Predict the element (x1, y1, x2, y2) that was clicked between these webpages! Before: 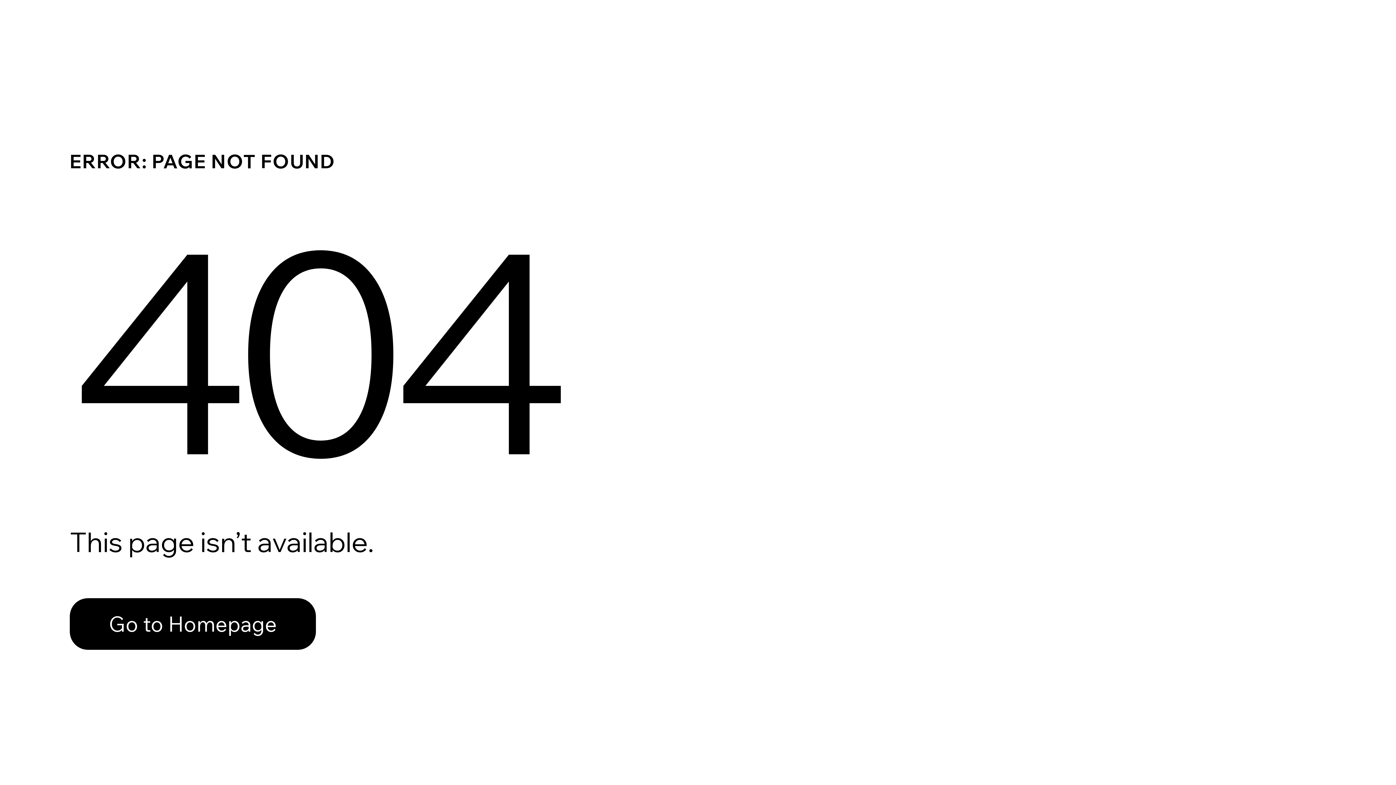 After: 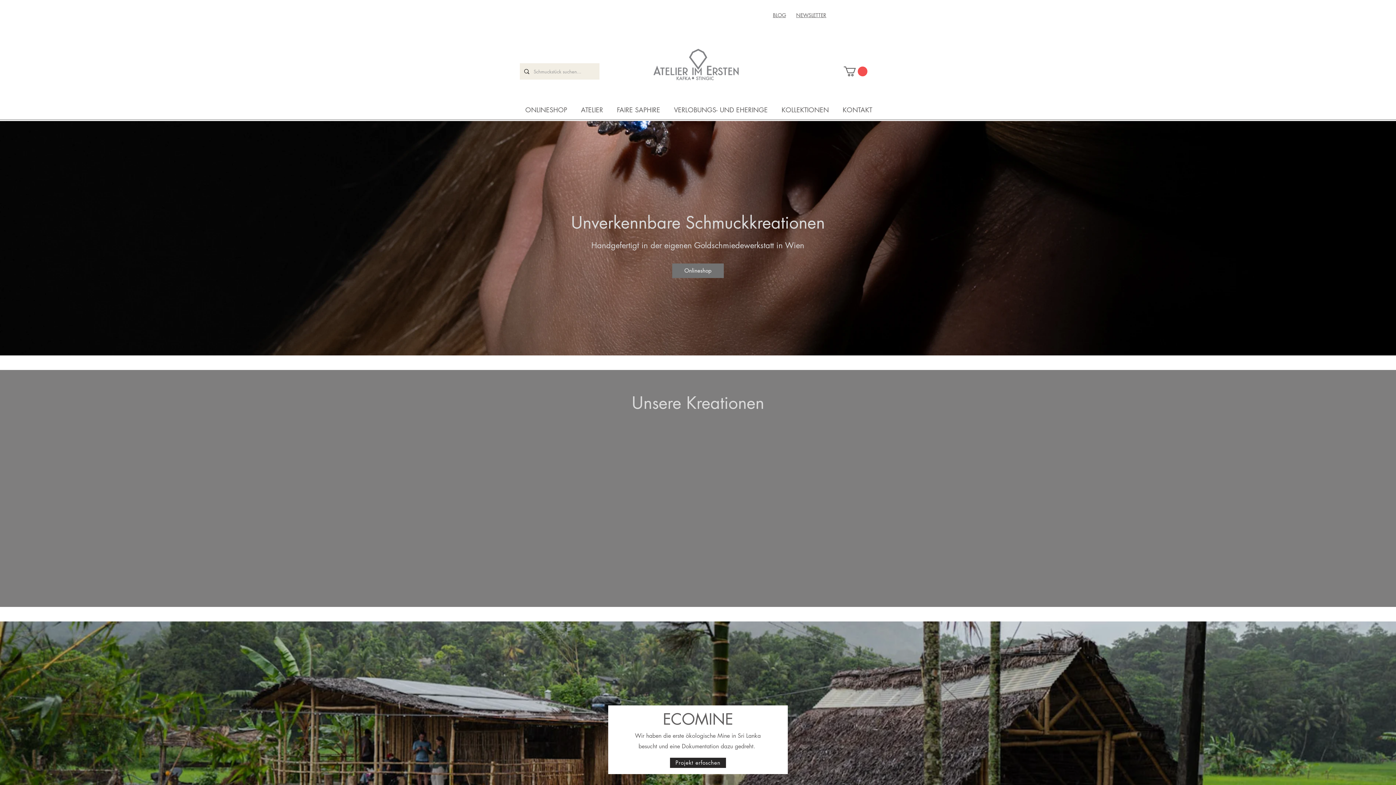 Action: label: Go to Homepage bbox: (69, 582, 768, 659)